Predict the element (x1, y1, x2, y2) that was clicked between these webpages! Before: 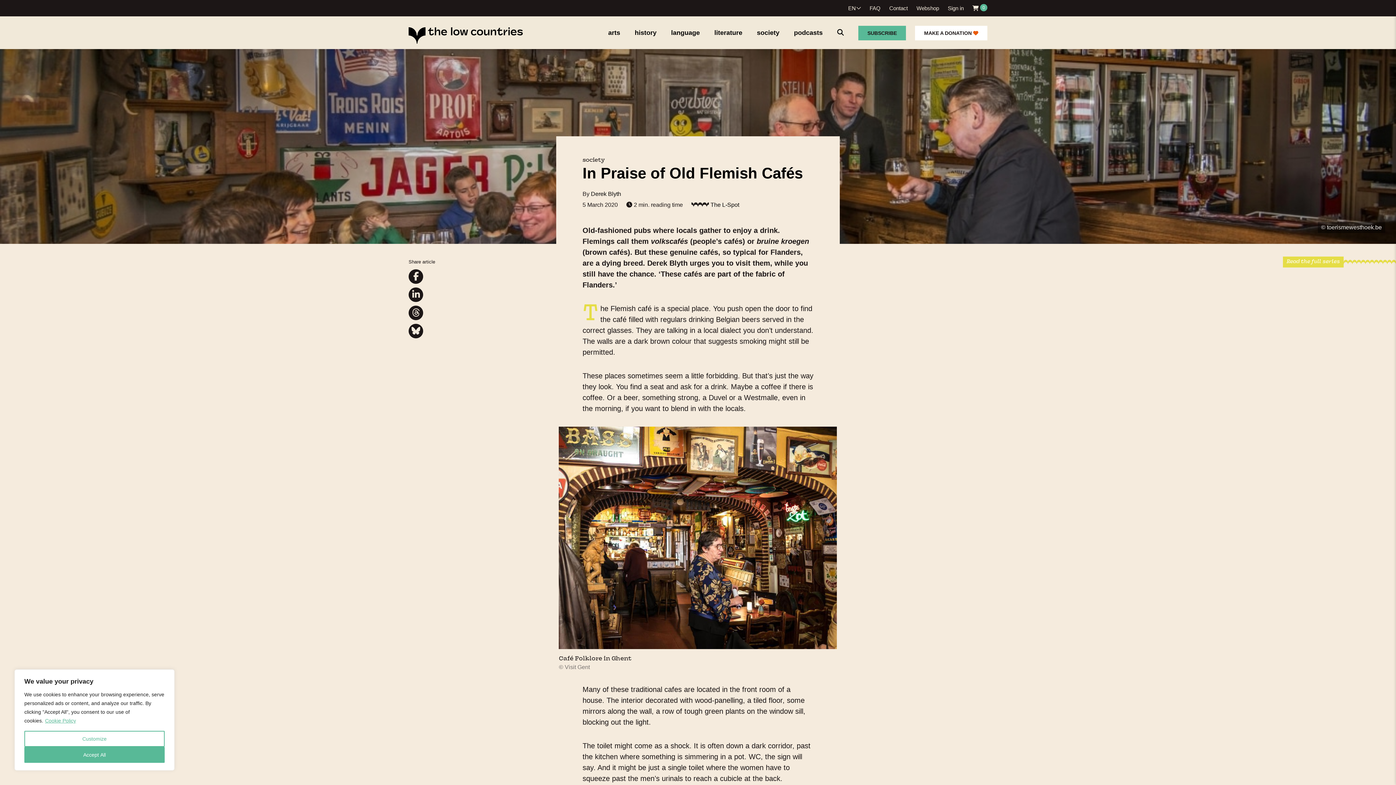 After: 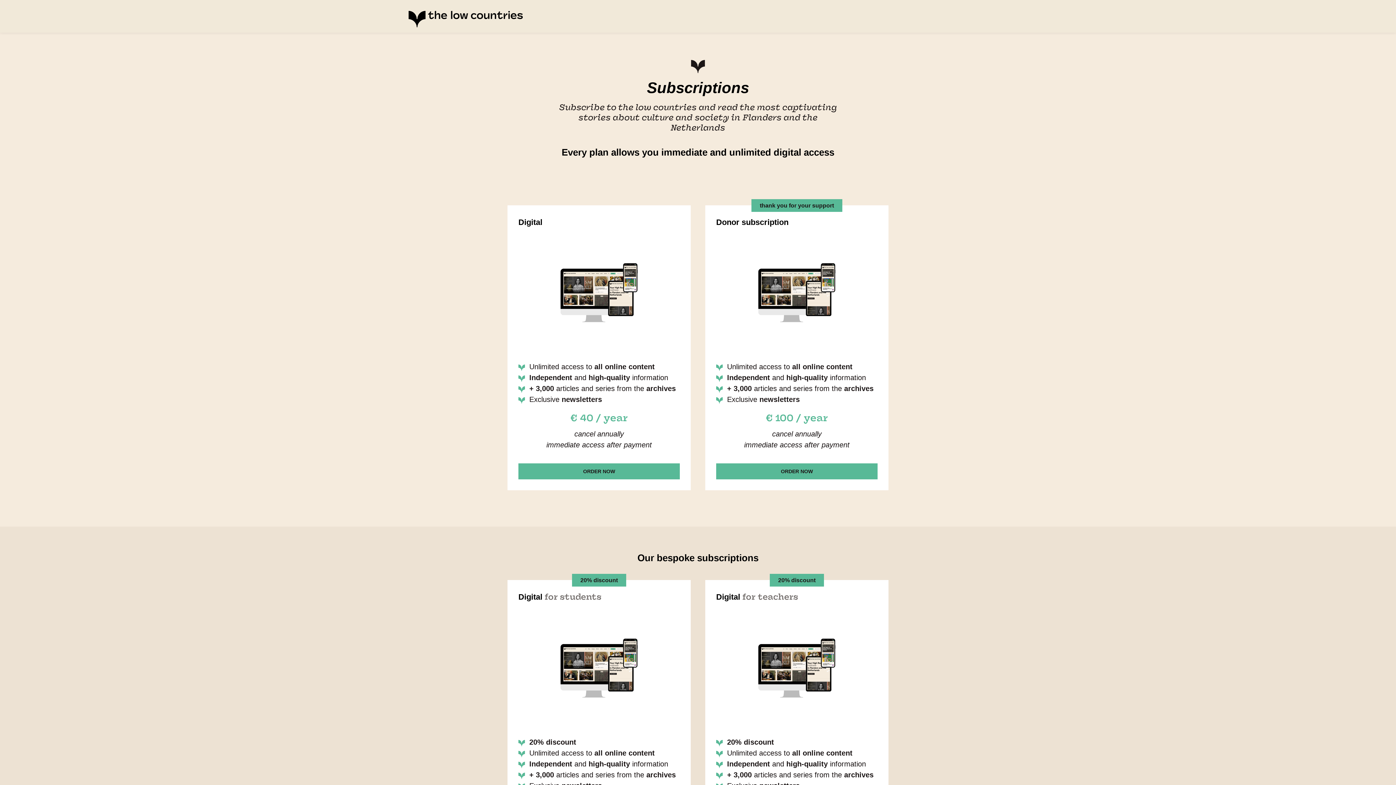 Action: label: SUBSCRIBE bbox: (858, 25, 906, 40)